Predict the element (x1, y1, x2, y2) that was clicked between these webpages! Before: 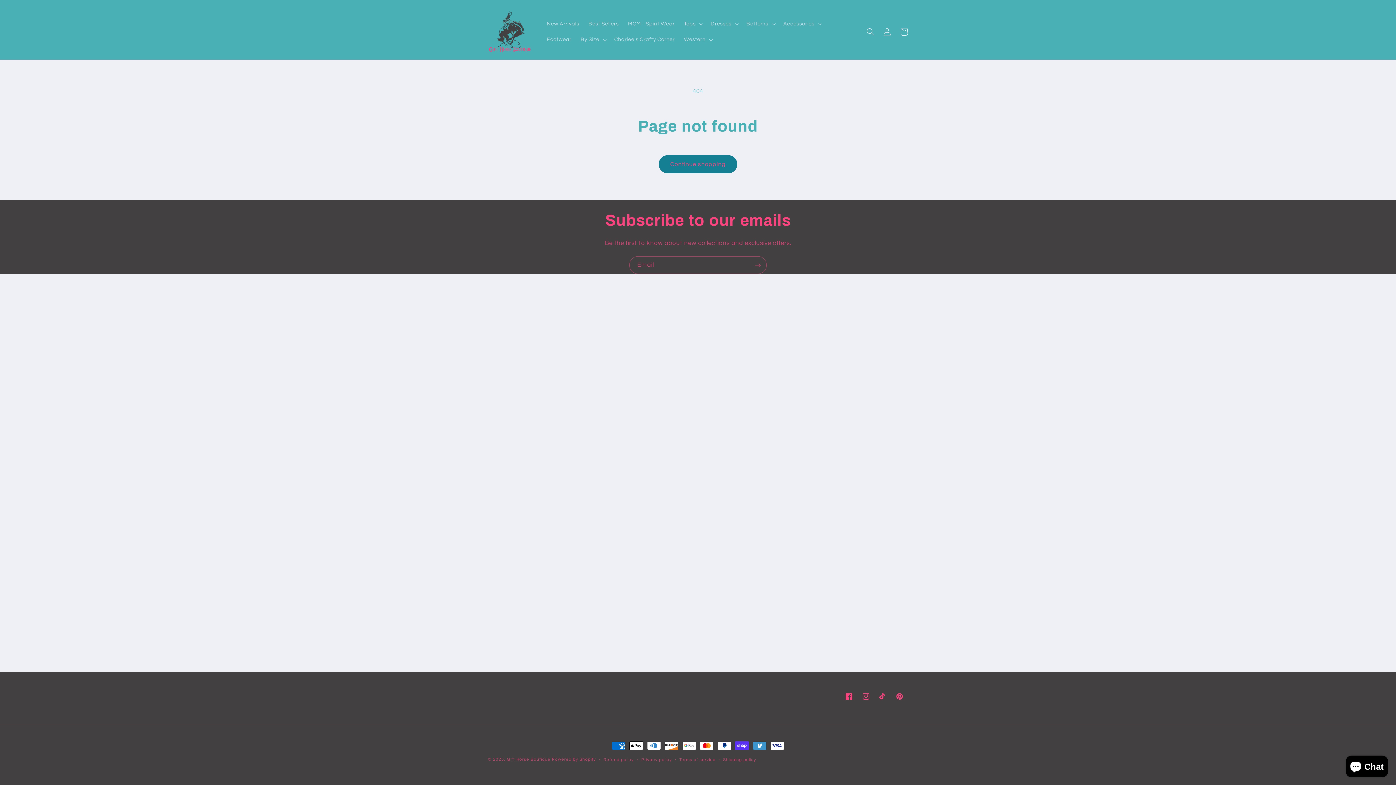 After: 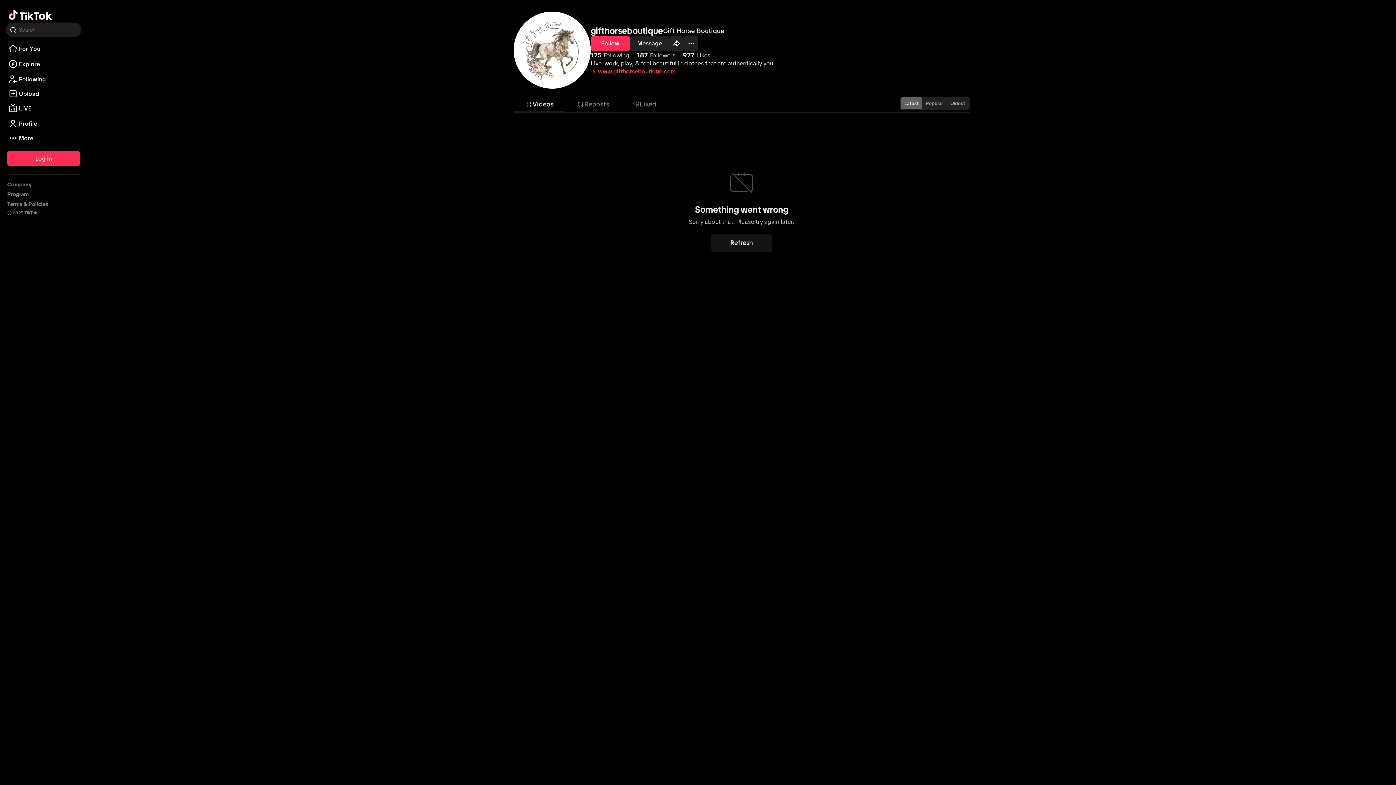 Action: bbox: (874, 688, 891, 705) label: TikTok